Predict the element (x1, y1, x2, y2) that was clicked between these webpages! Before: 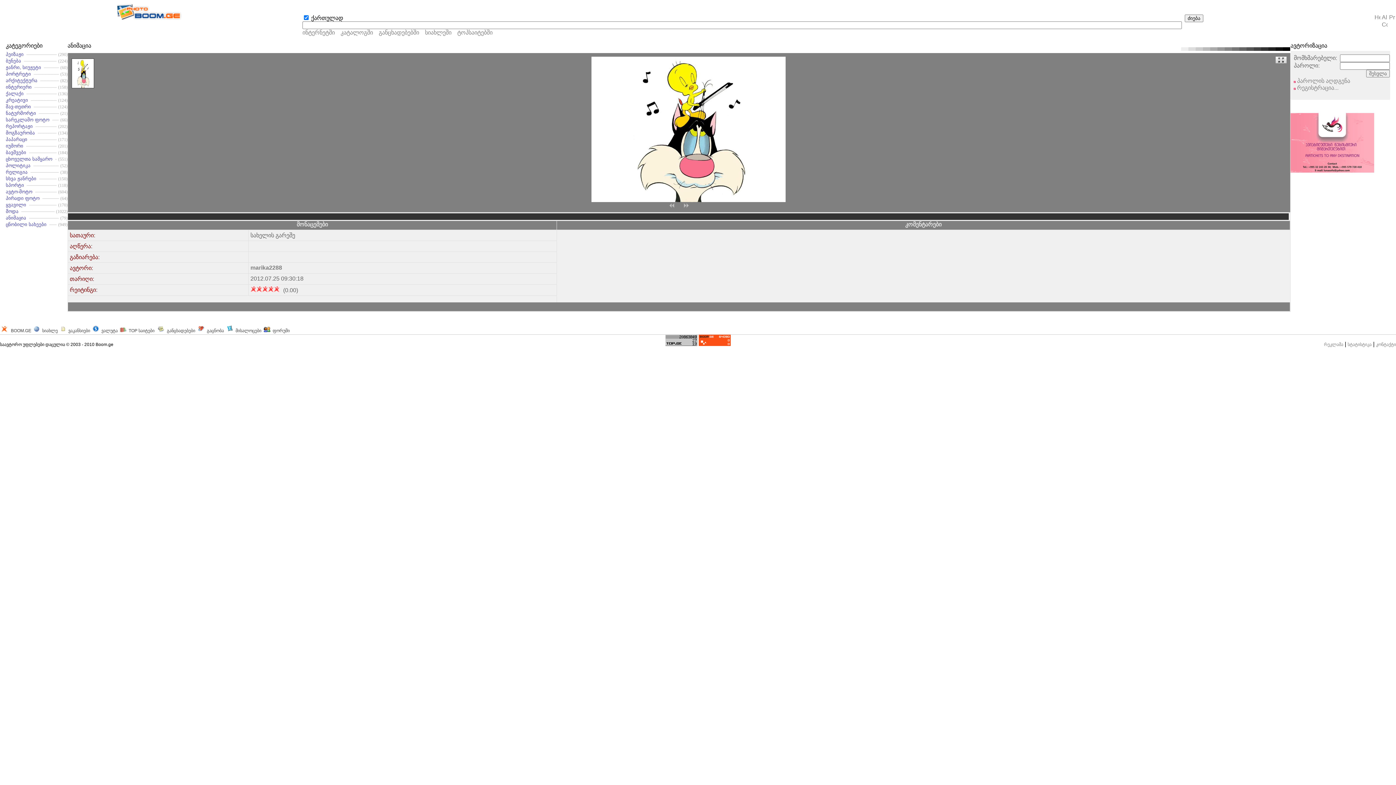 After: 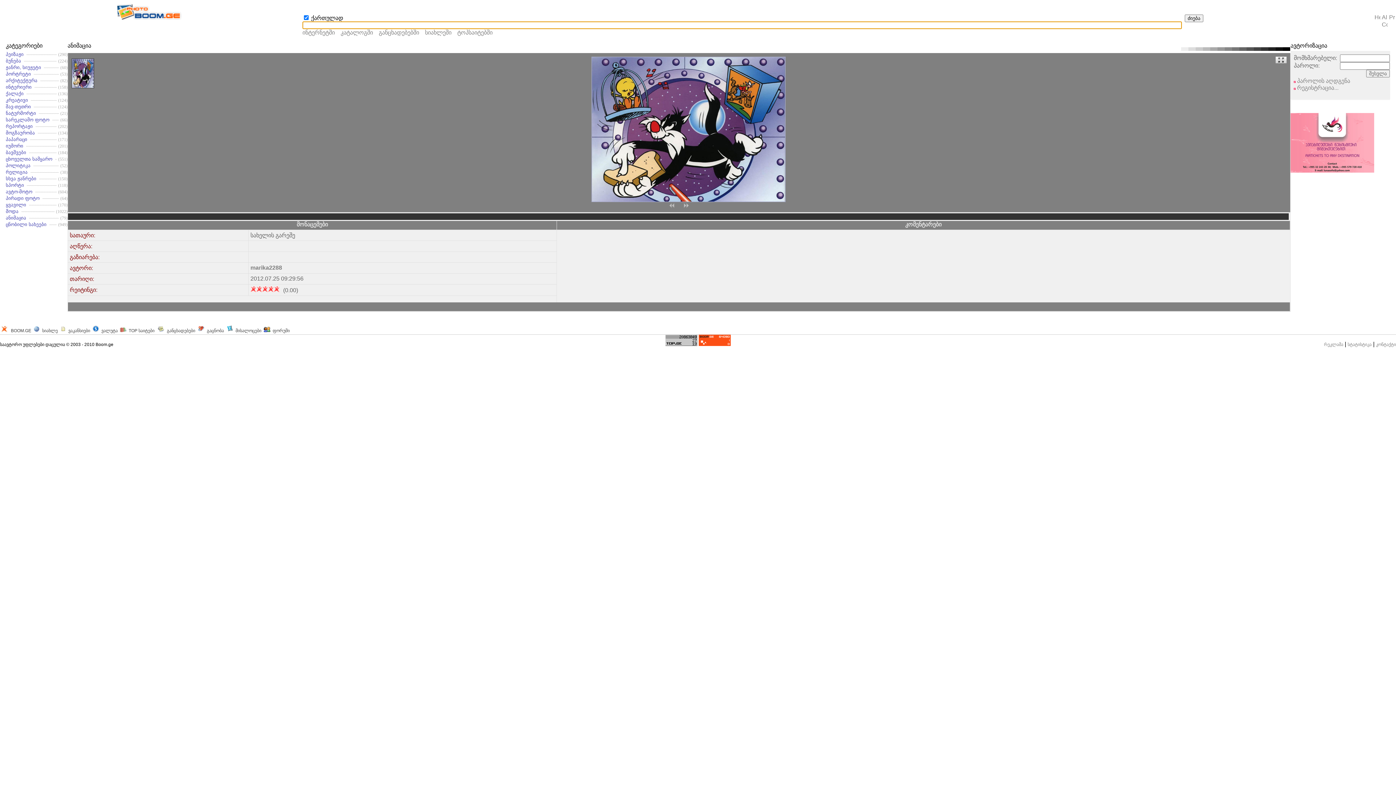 Action: bbox: (680, 202, 693, 208)